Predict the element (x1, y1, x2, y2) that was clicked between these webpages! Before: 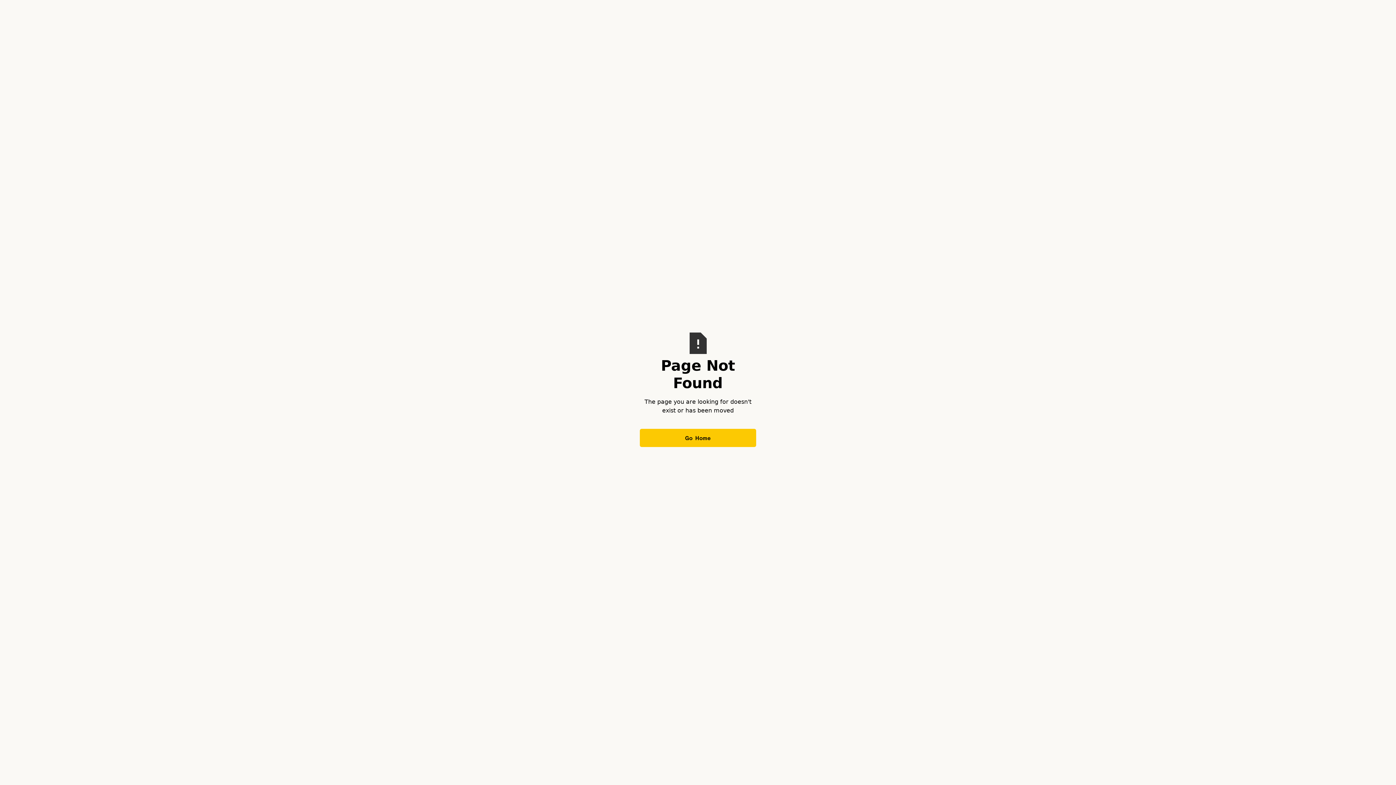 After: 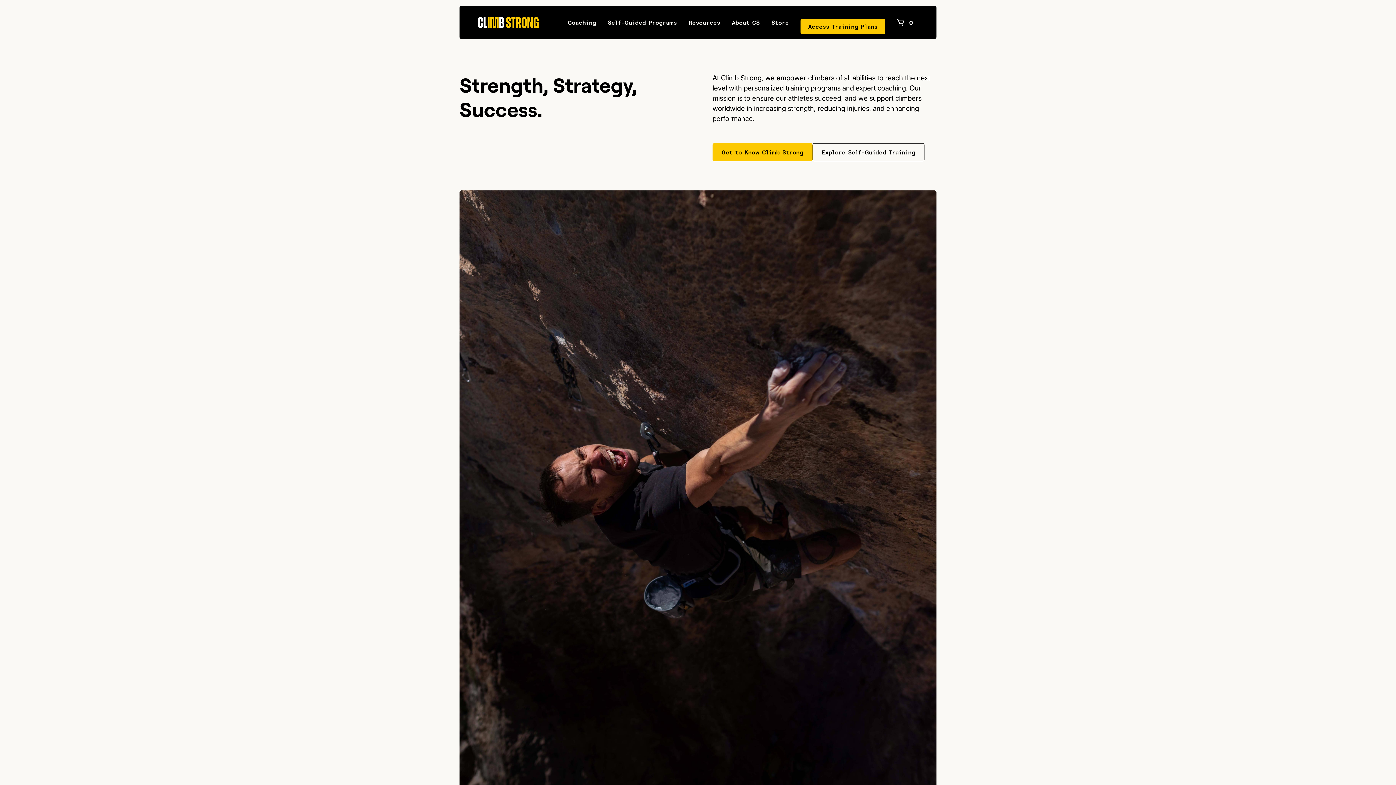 Action: label: Go Home bbox: (640, 429, 756, 447)